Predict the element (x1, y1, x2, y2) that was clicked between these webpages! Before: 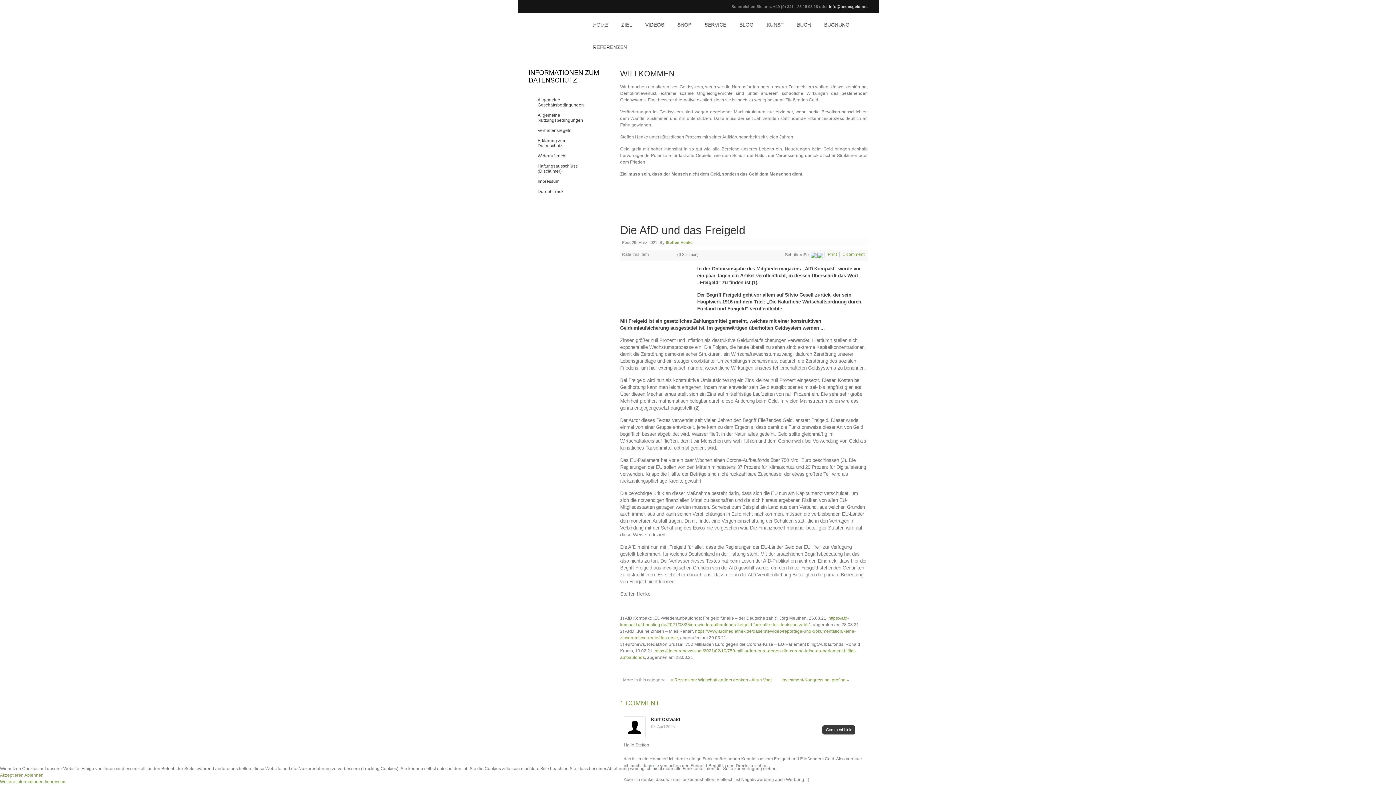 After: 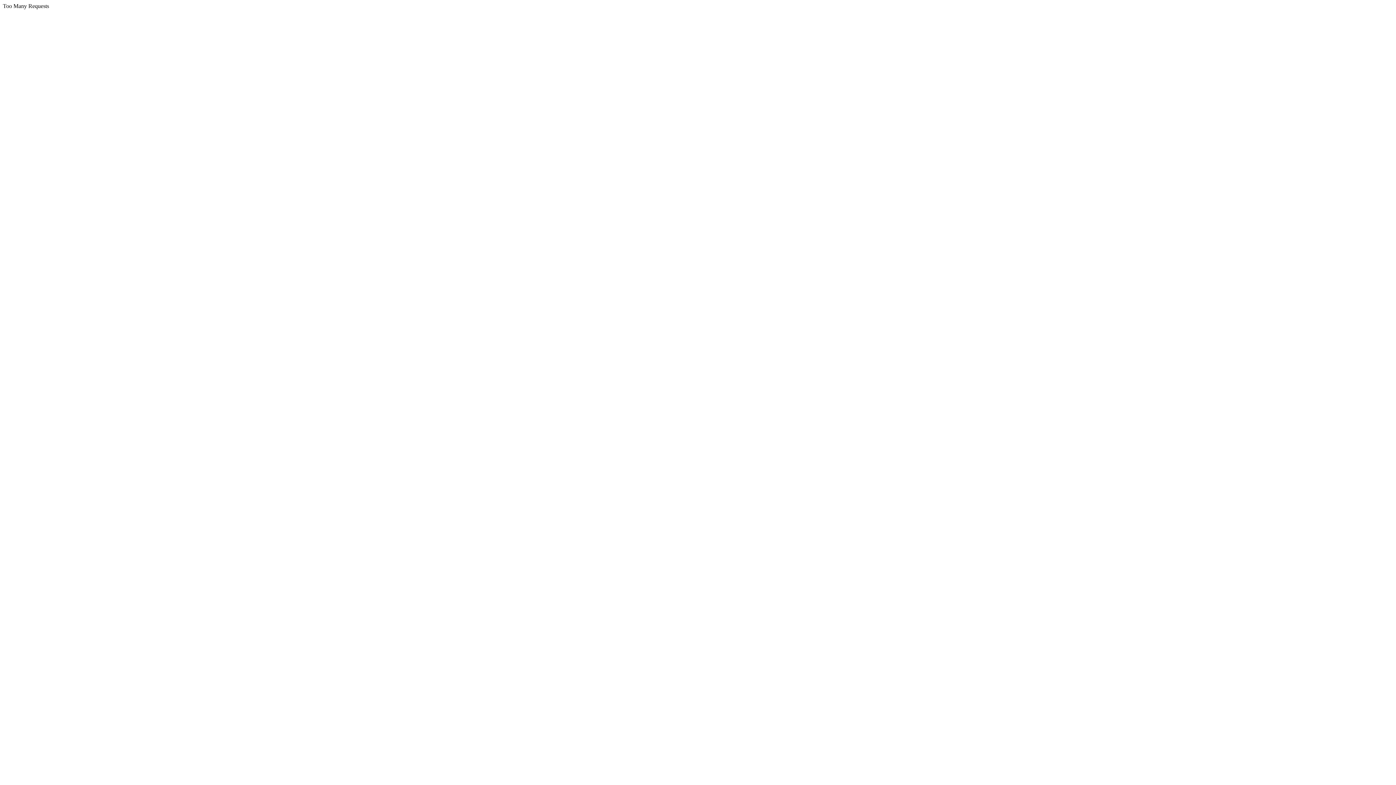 Action: label: Verhaltensregeln bbox: (528, 126, 588, 134)